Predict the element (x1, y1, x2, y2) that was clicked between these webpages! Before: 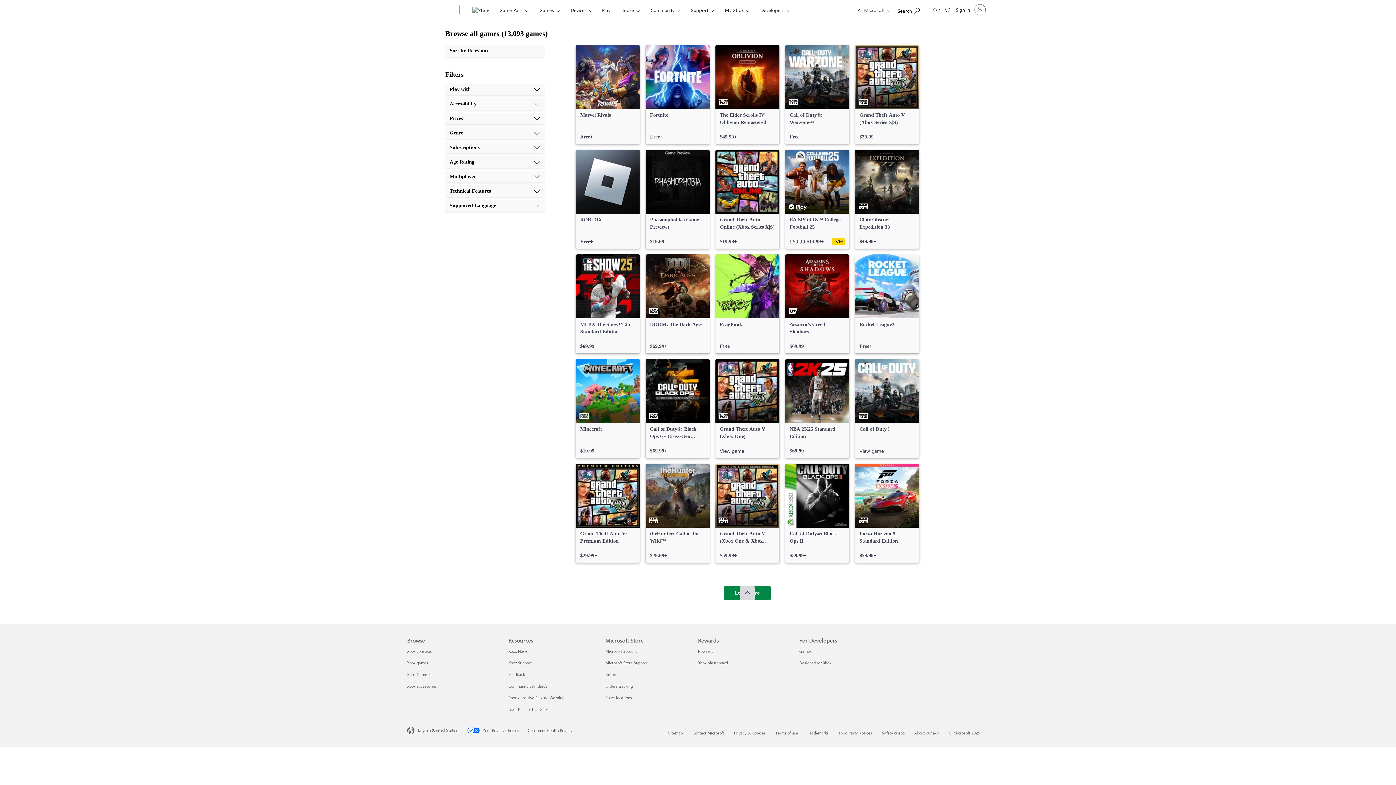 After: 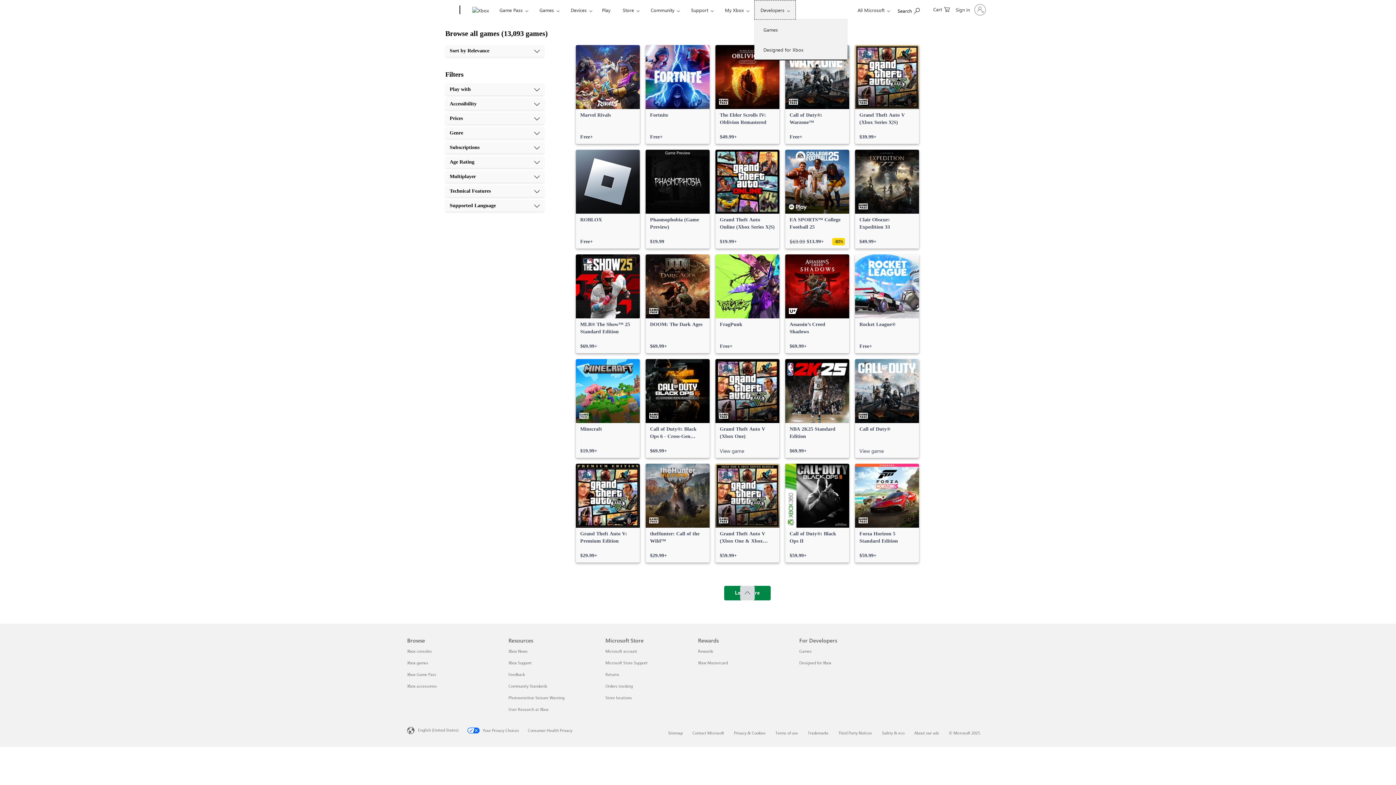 Action: label: Developers bbox: (754, 0, 796, 19)